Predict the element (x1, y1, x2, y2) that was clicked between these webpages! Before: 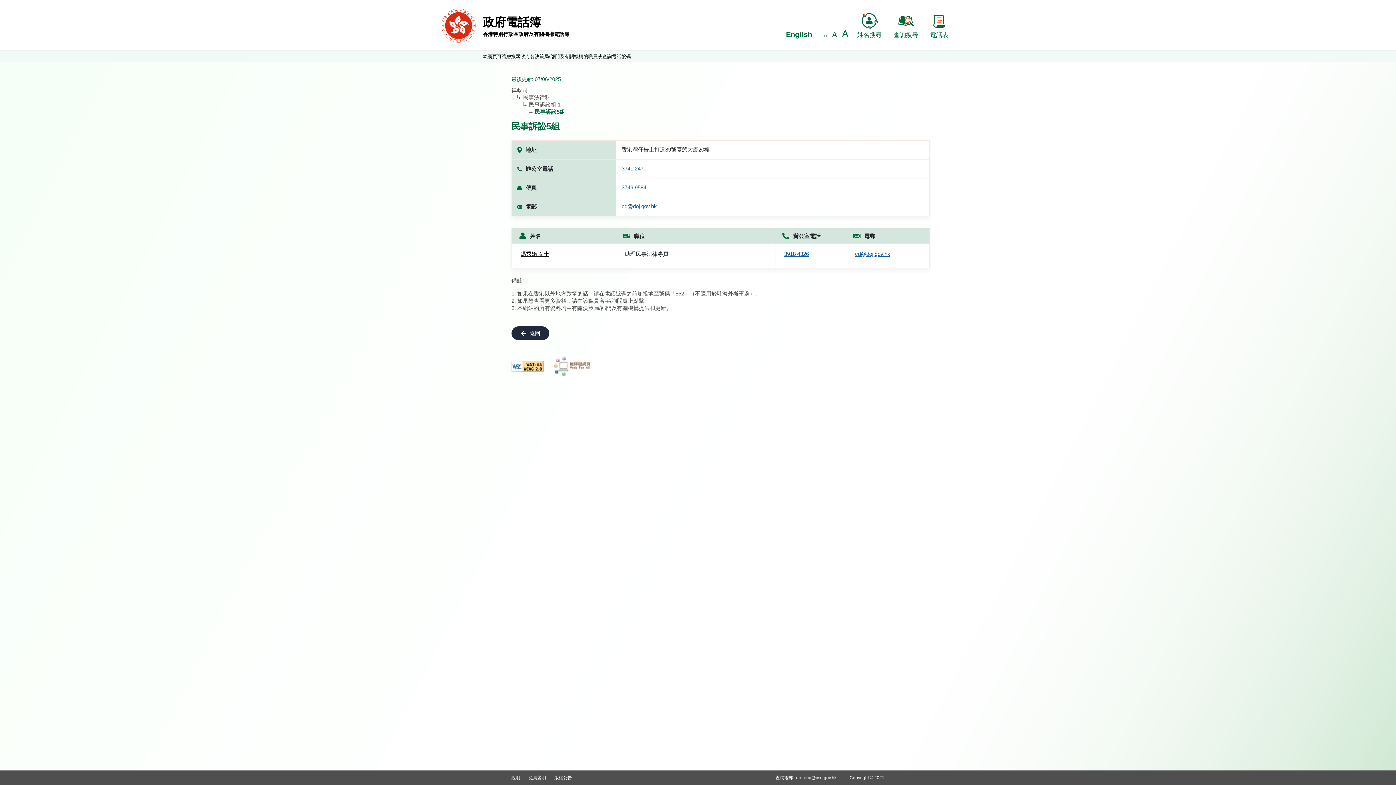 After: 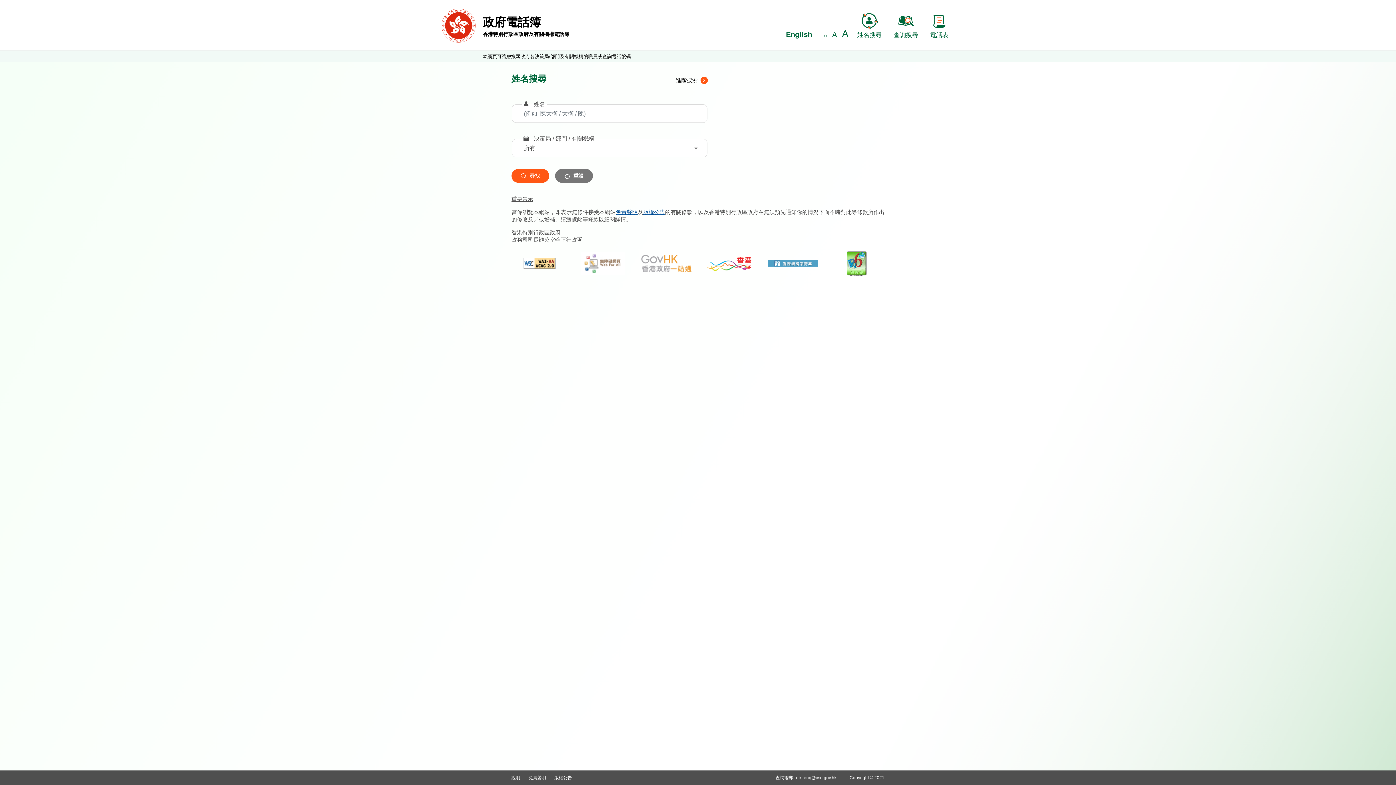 Action: bbox: (482, 14, 569, 36) label: 政府電話簿
香港特別行政區政府及有關機構電話簿